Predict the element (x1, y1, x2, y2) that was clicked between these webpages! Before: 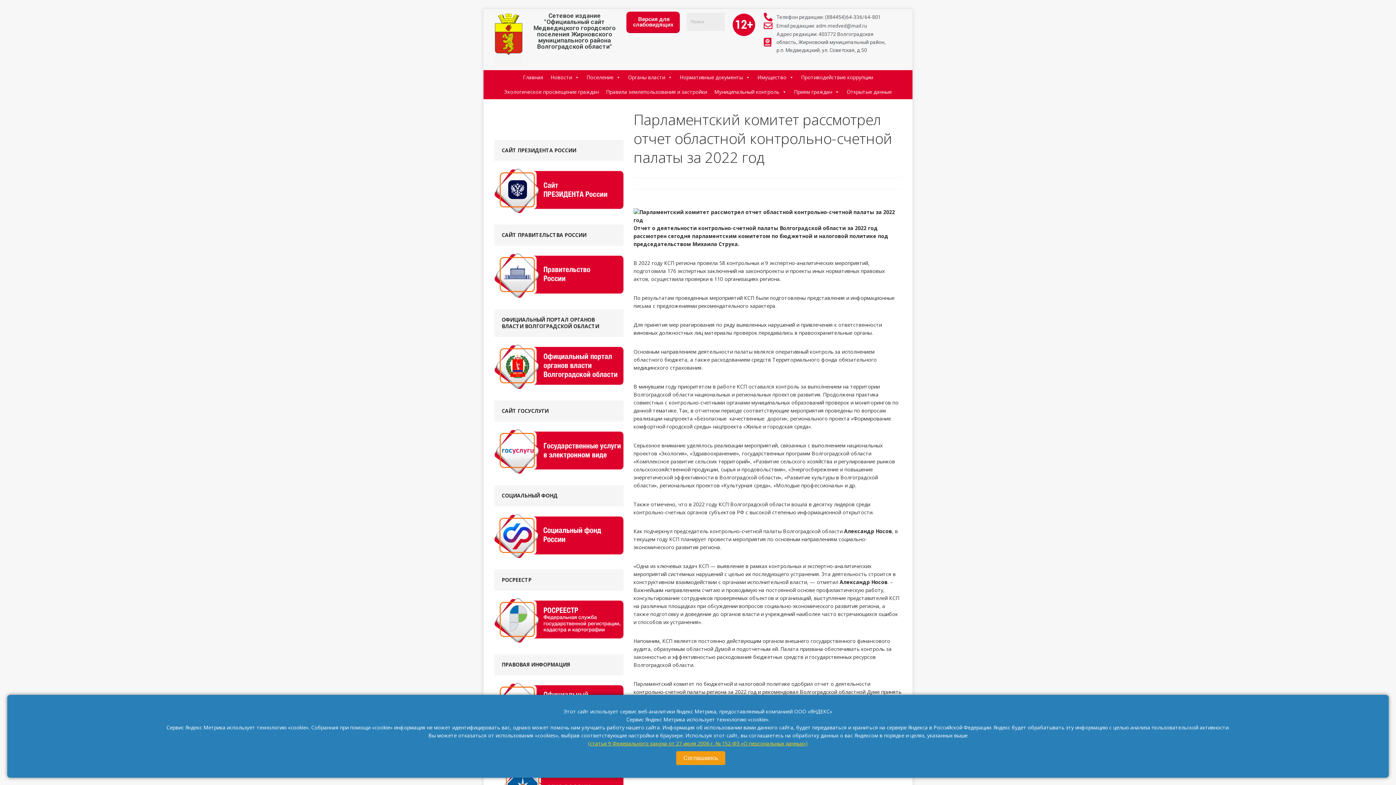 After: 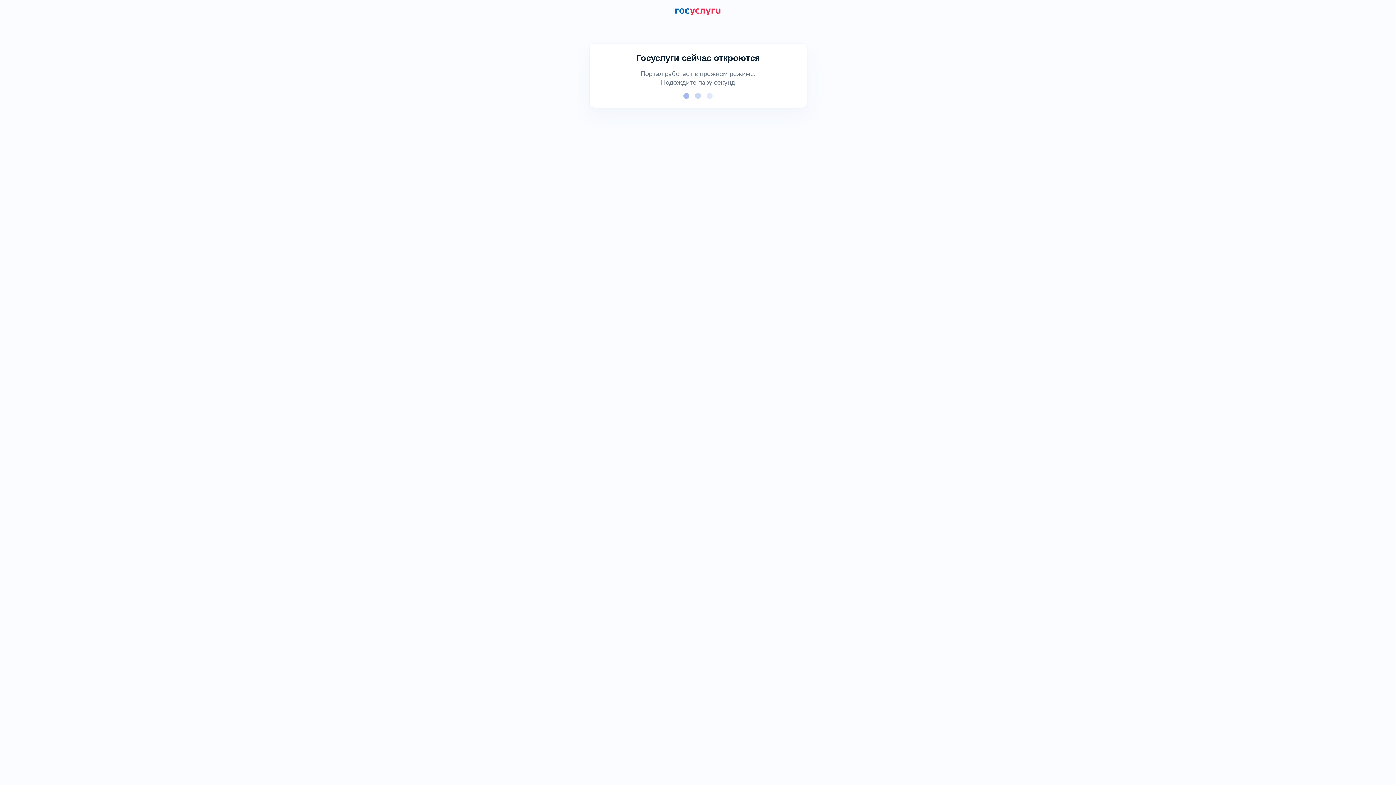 Action: bbox: (494, 466, 623, 473)